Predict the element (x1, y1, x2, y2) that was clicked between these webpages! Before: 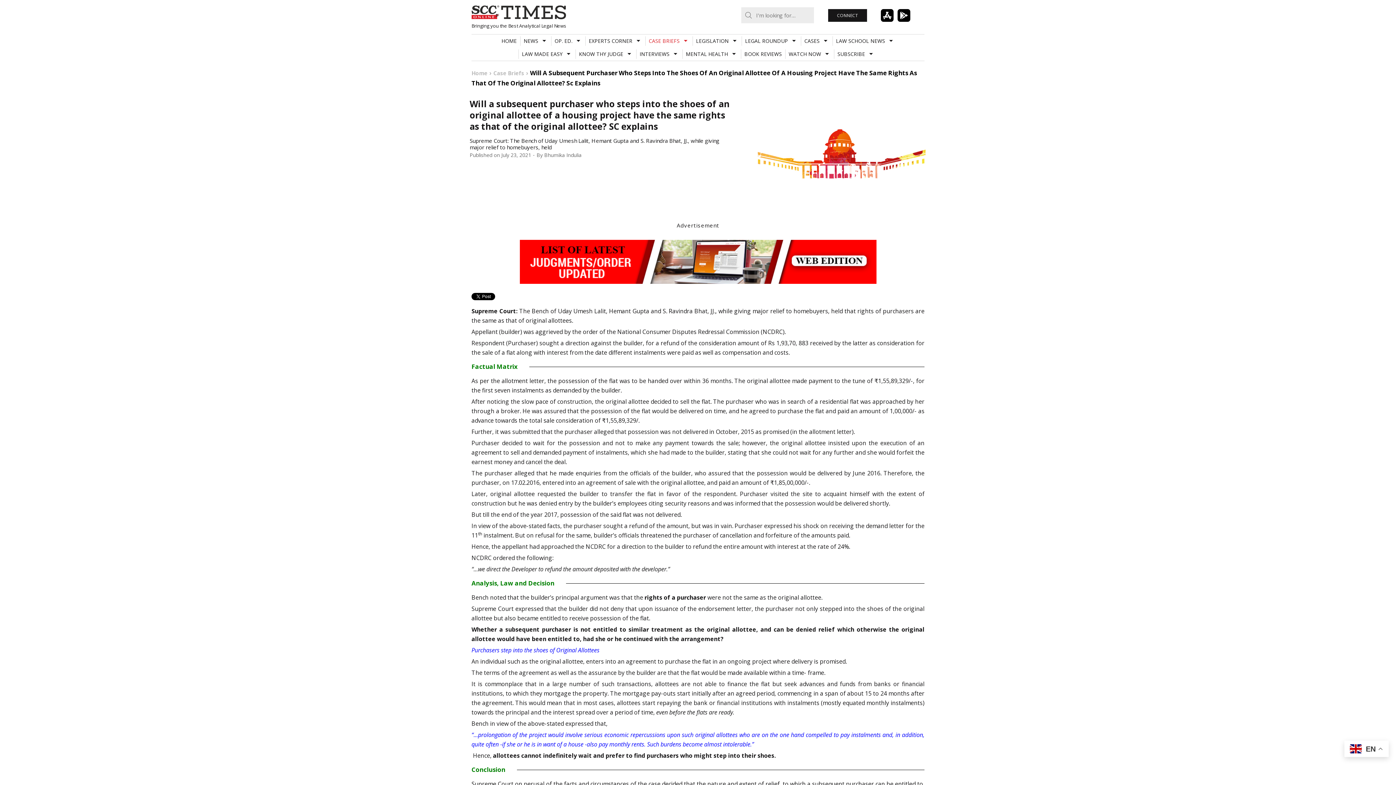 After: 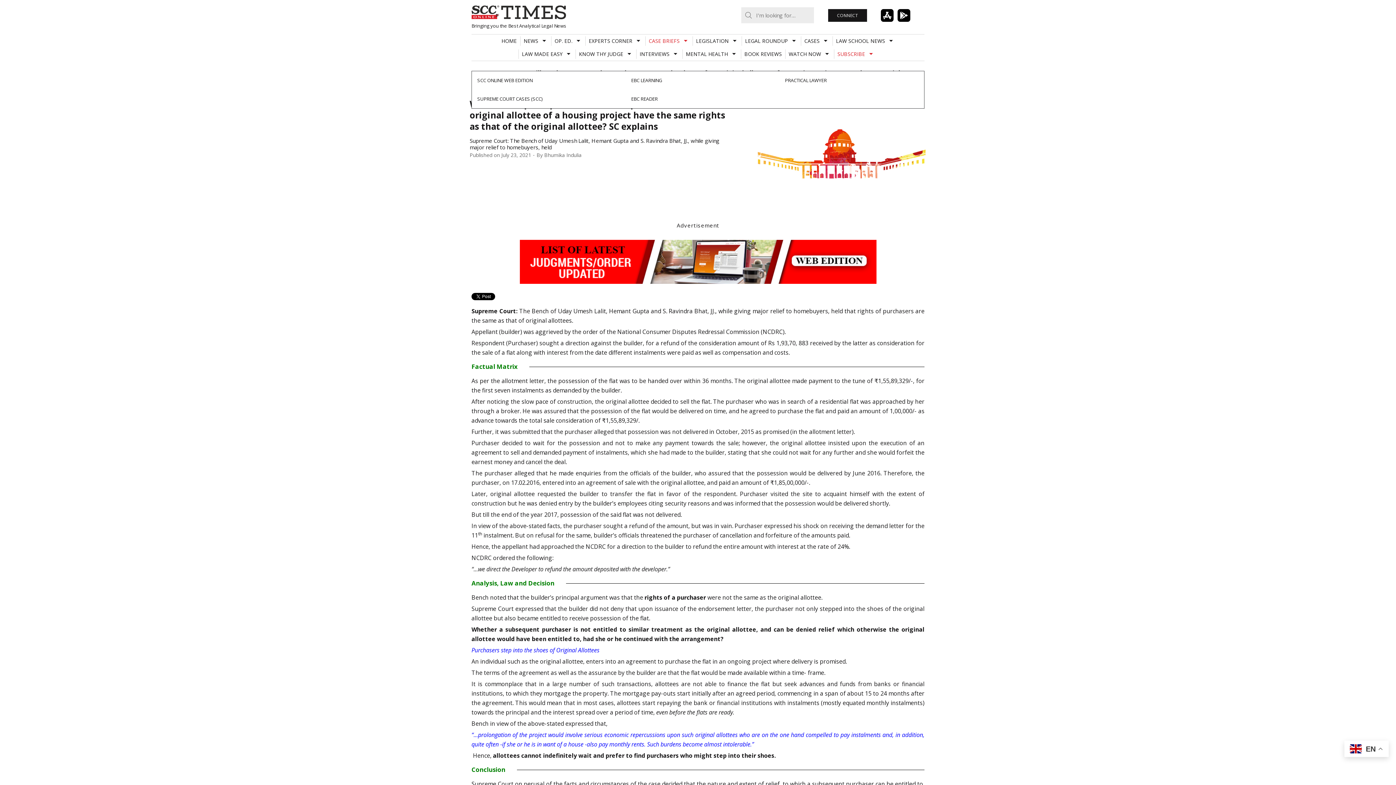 Action: label: SUBSCRIBE bbox: (834, 49, 878, 58)